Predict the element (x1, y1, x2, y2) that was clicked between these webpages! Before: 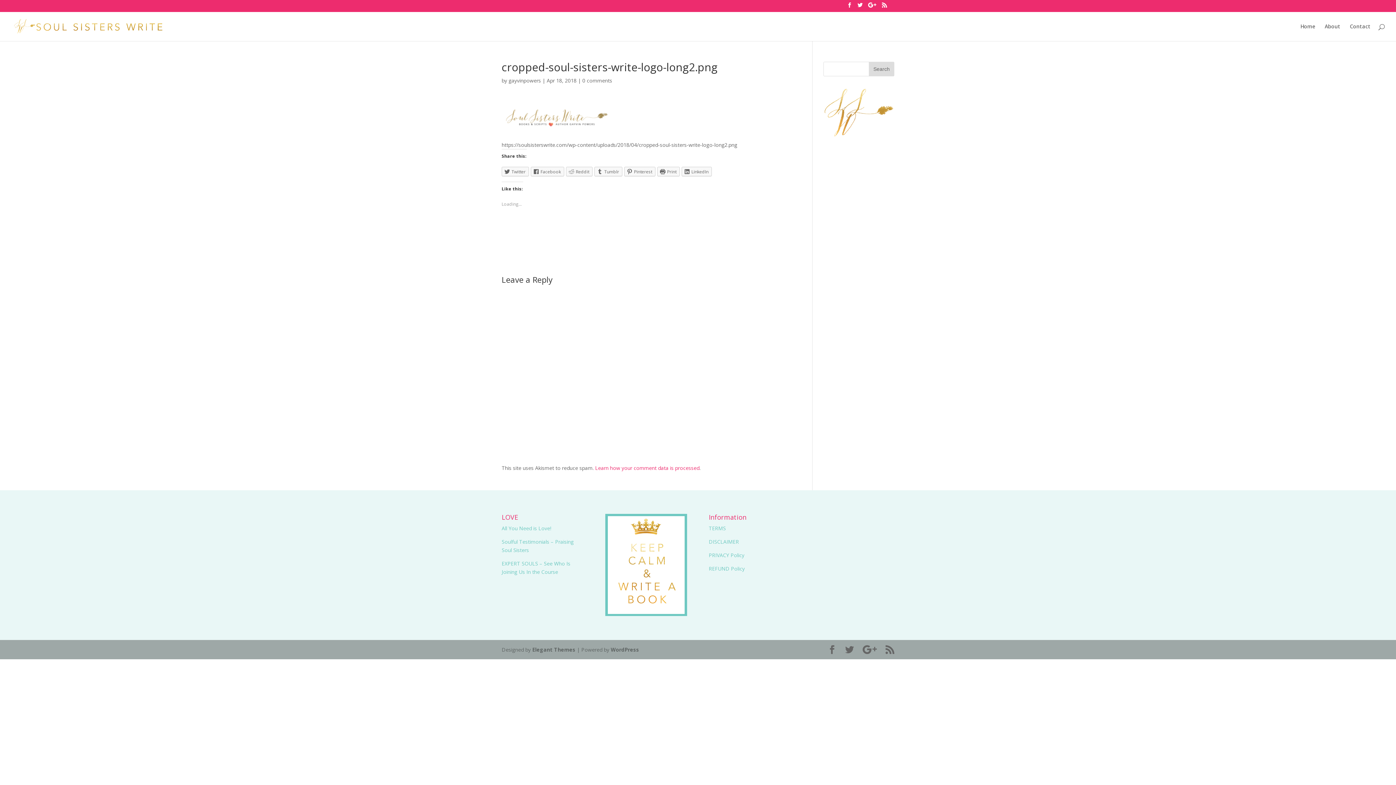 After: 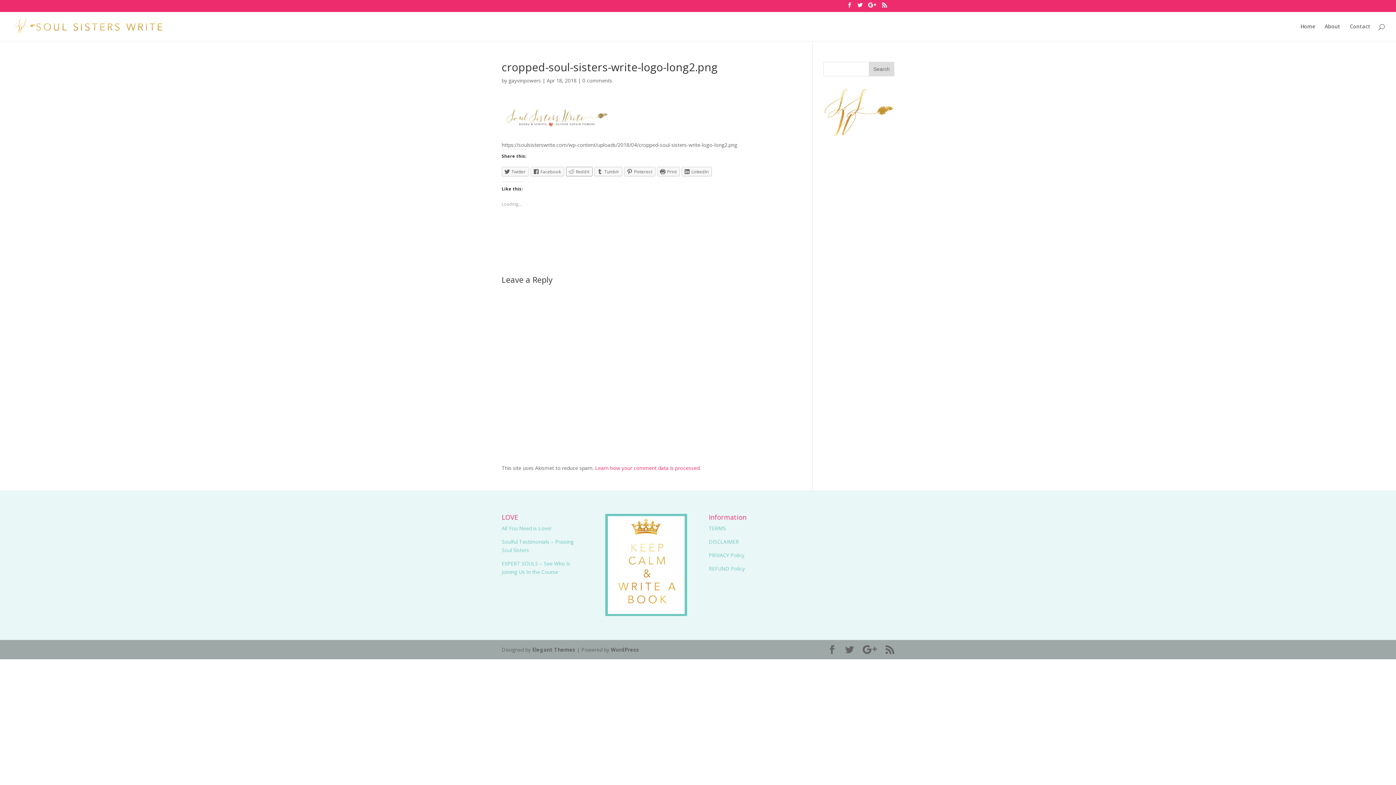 Action: label: Reddit bbox: (566, 166, 592, 176)